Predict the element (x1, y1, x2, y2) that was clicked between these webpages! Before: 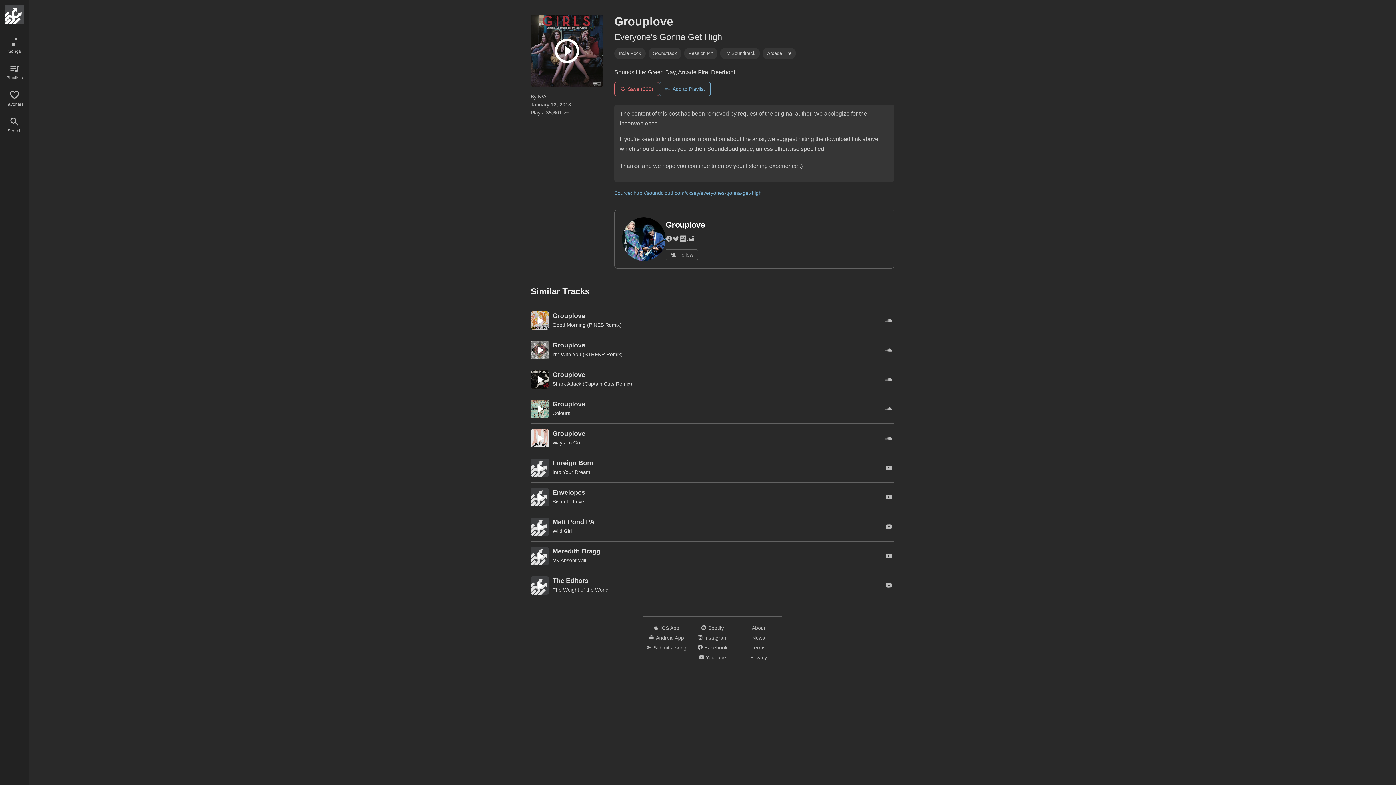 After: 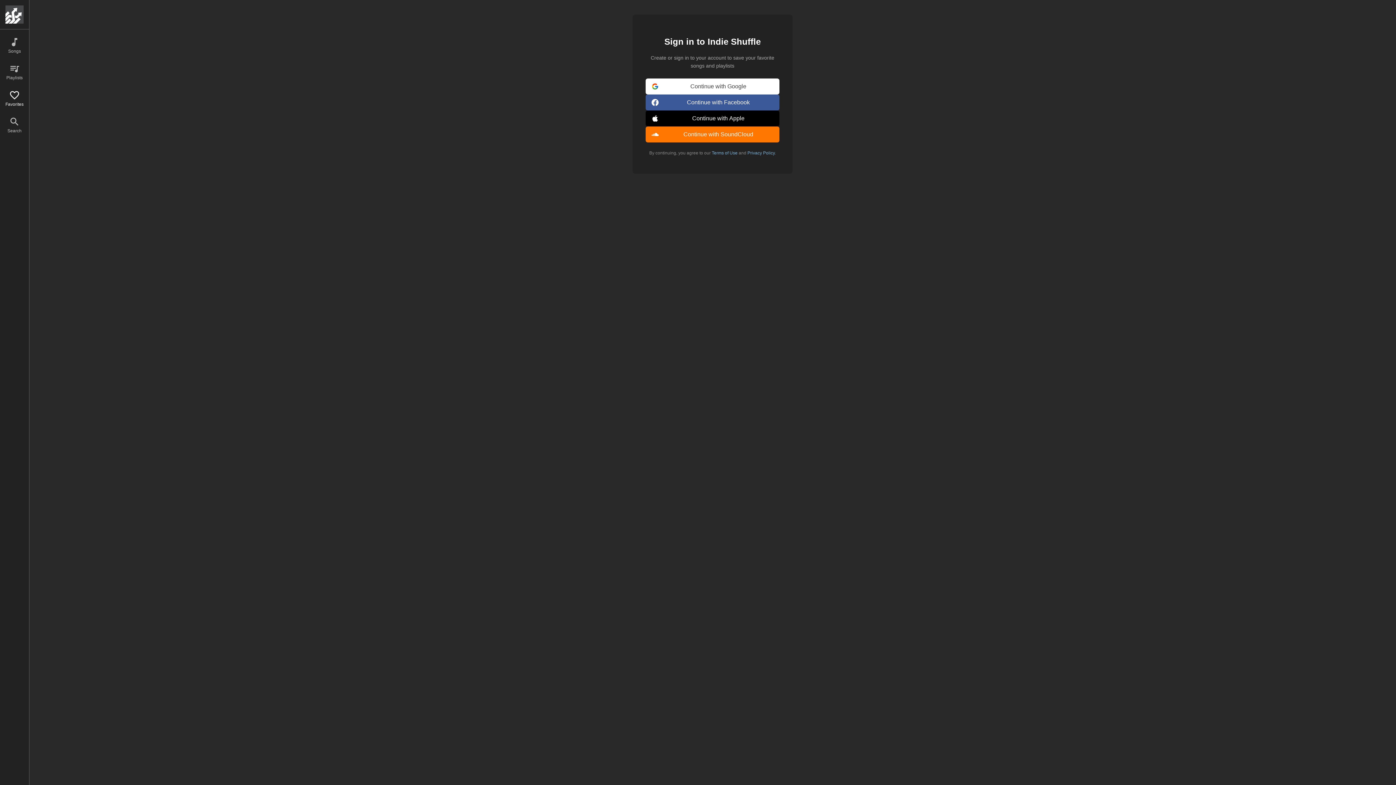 Action: label: Favorites bbox: (0, 89, 29, 107)